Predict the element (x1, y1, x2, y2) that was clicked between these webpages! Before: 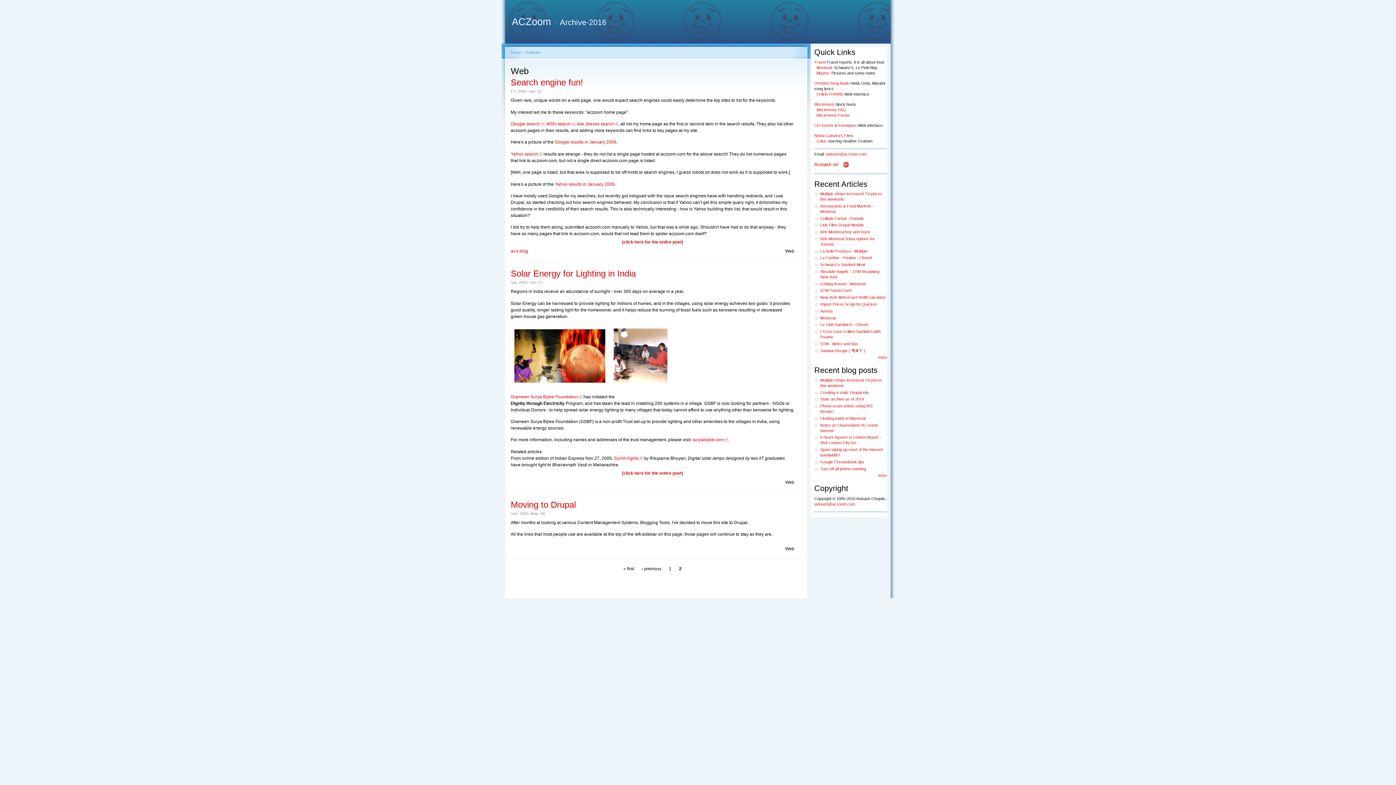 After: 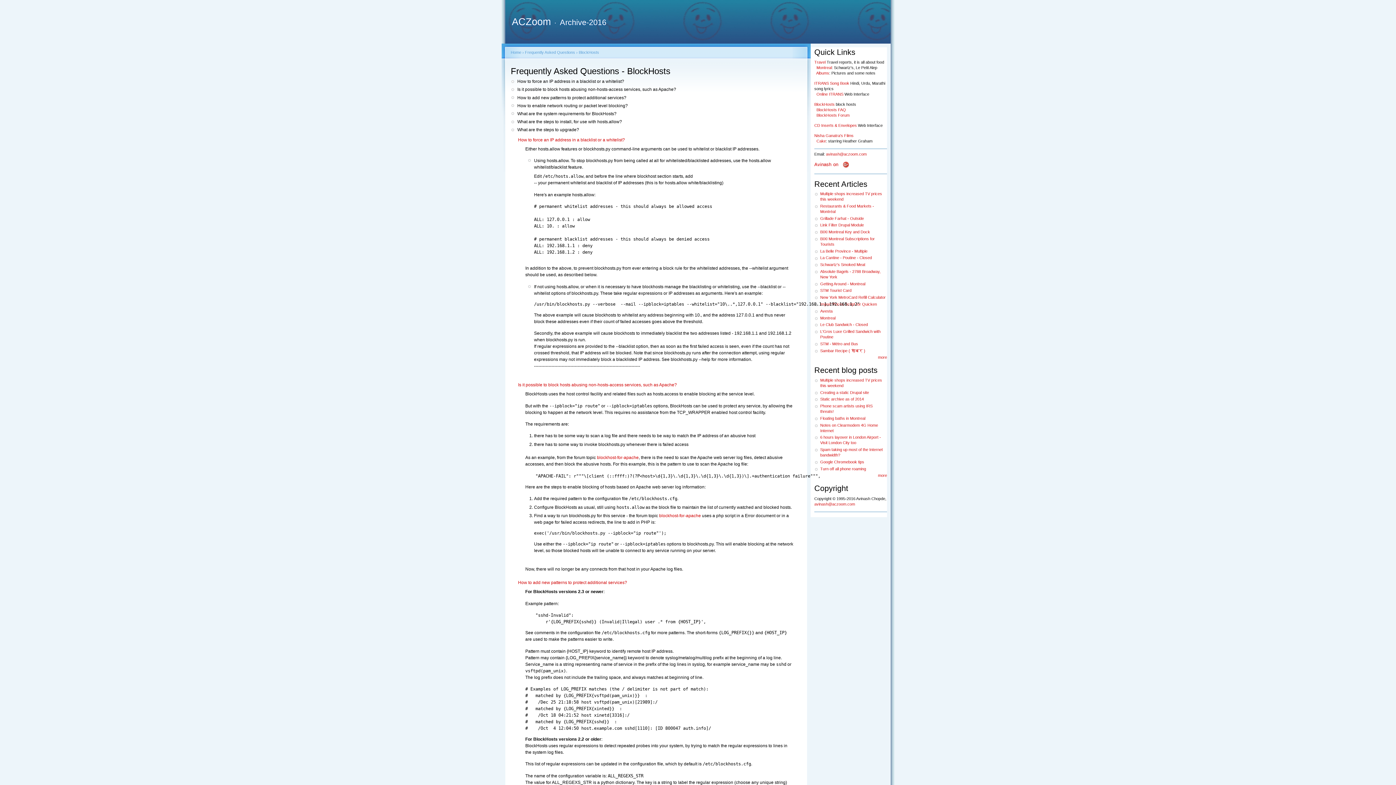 Action: bbox: (816, 107, 846, 112) label: BlockHosts FAQ